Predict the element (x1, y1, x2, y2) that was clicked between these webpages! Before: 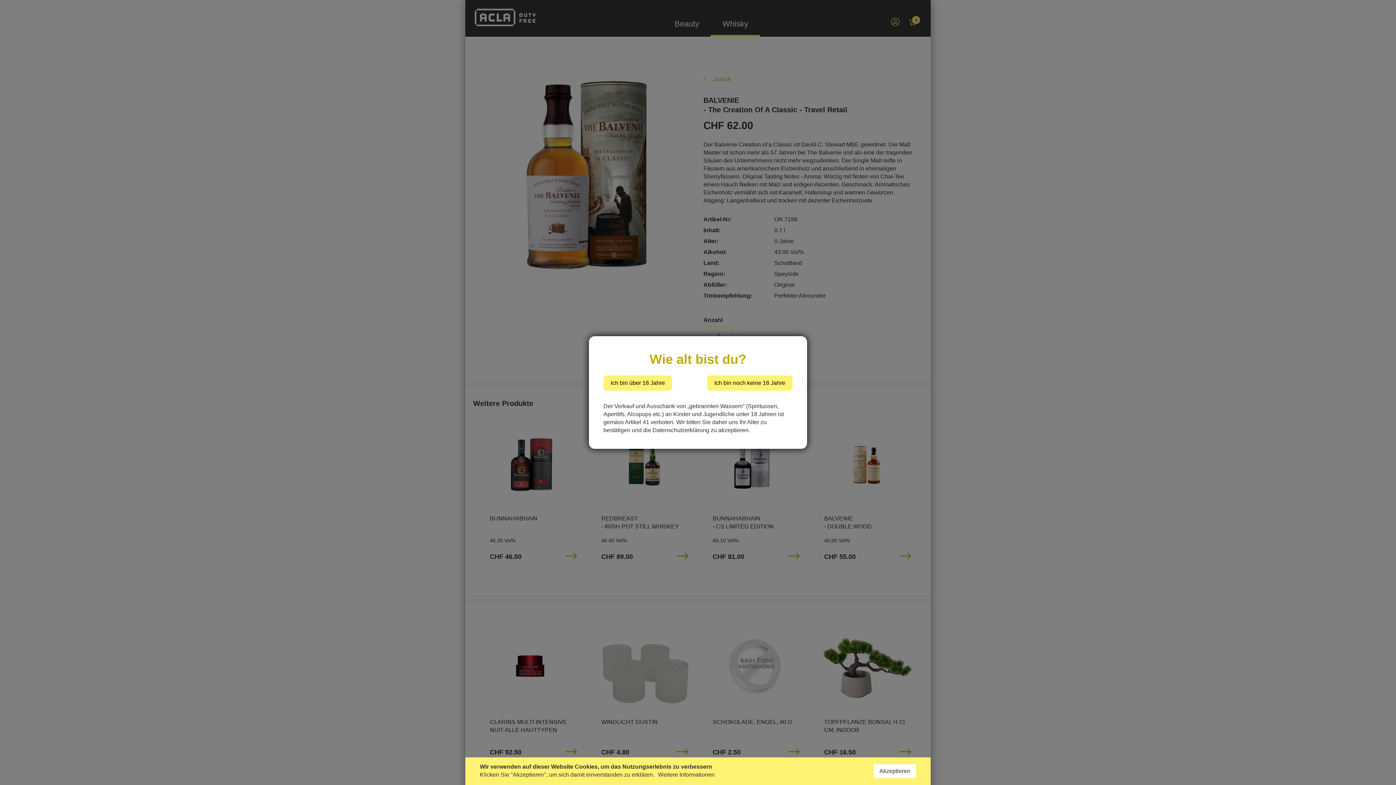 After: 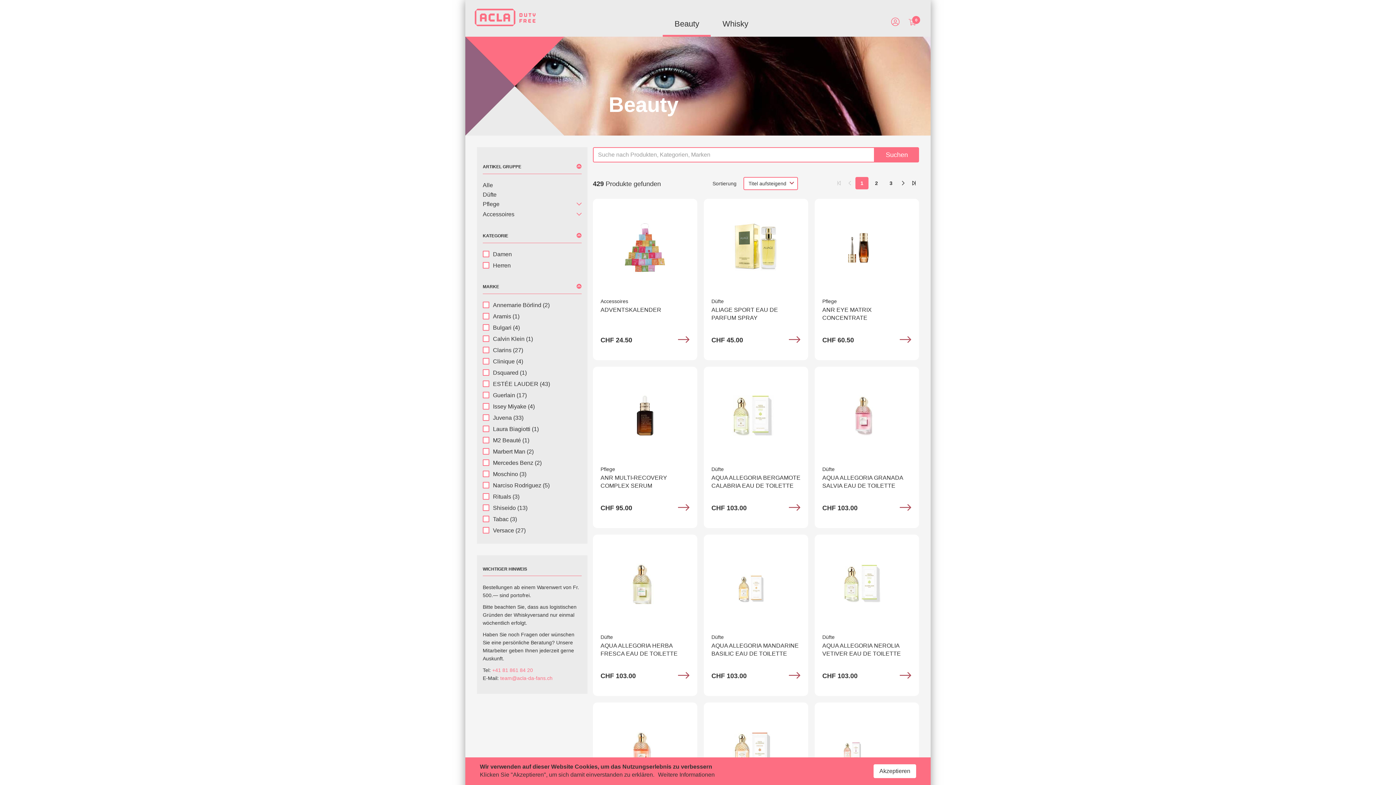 Action: label: Ich bin noch keine 18 Jahre bbox: (707, 375, 792, 390)